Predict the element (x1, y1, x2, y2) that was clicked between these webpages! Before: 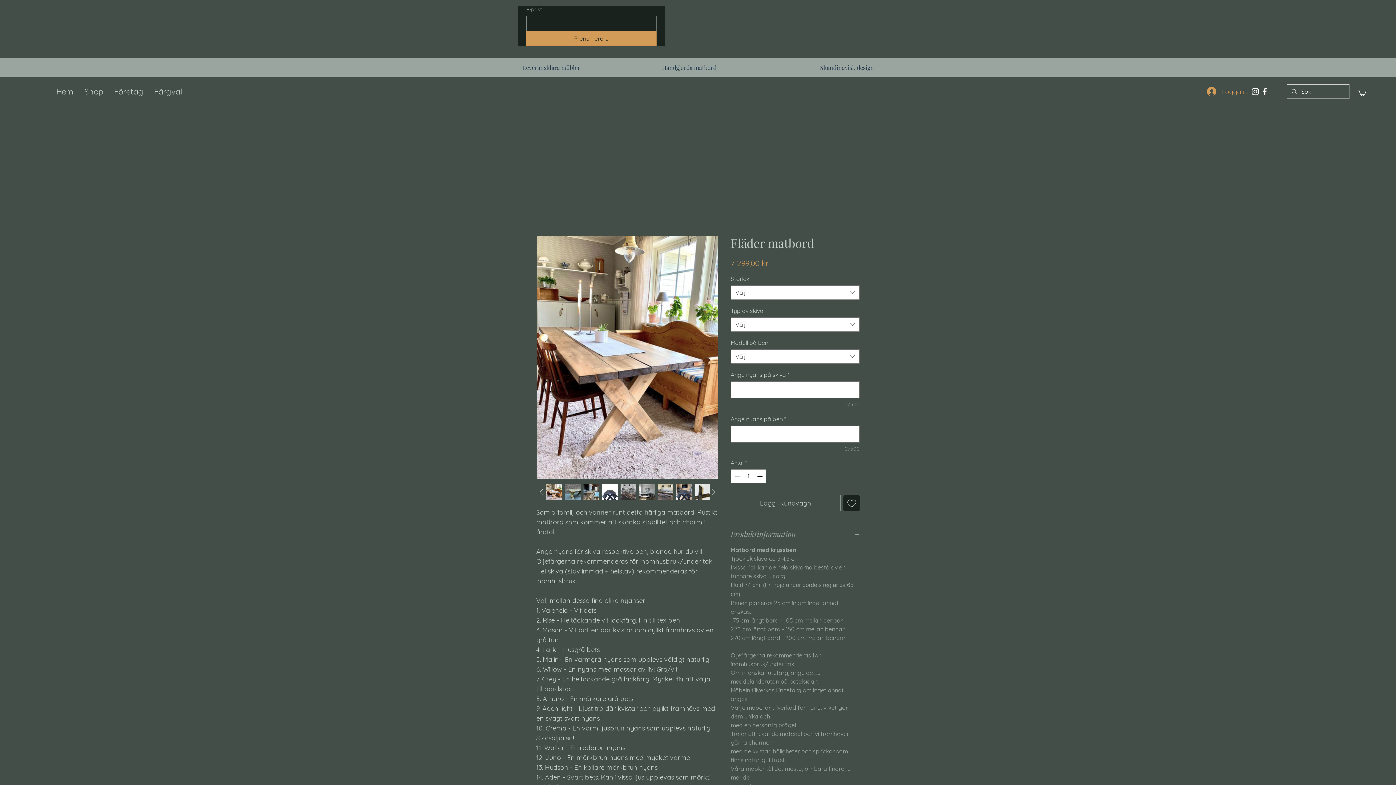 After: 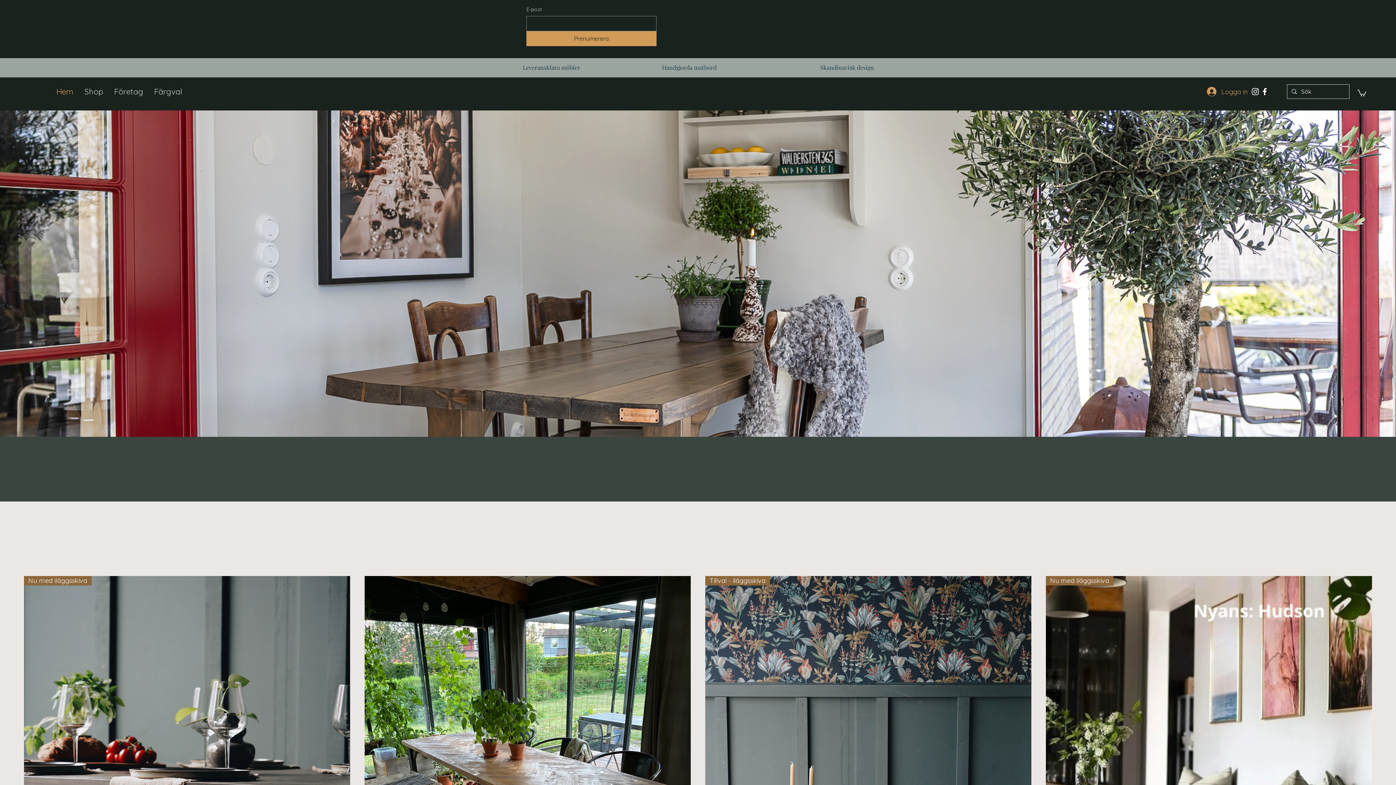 Action: label: Hem bbox: (50, 77, 78, 106)